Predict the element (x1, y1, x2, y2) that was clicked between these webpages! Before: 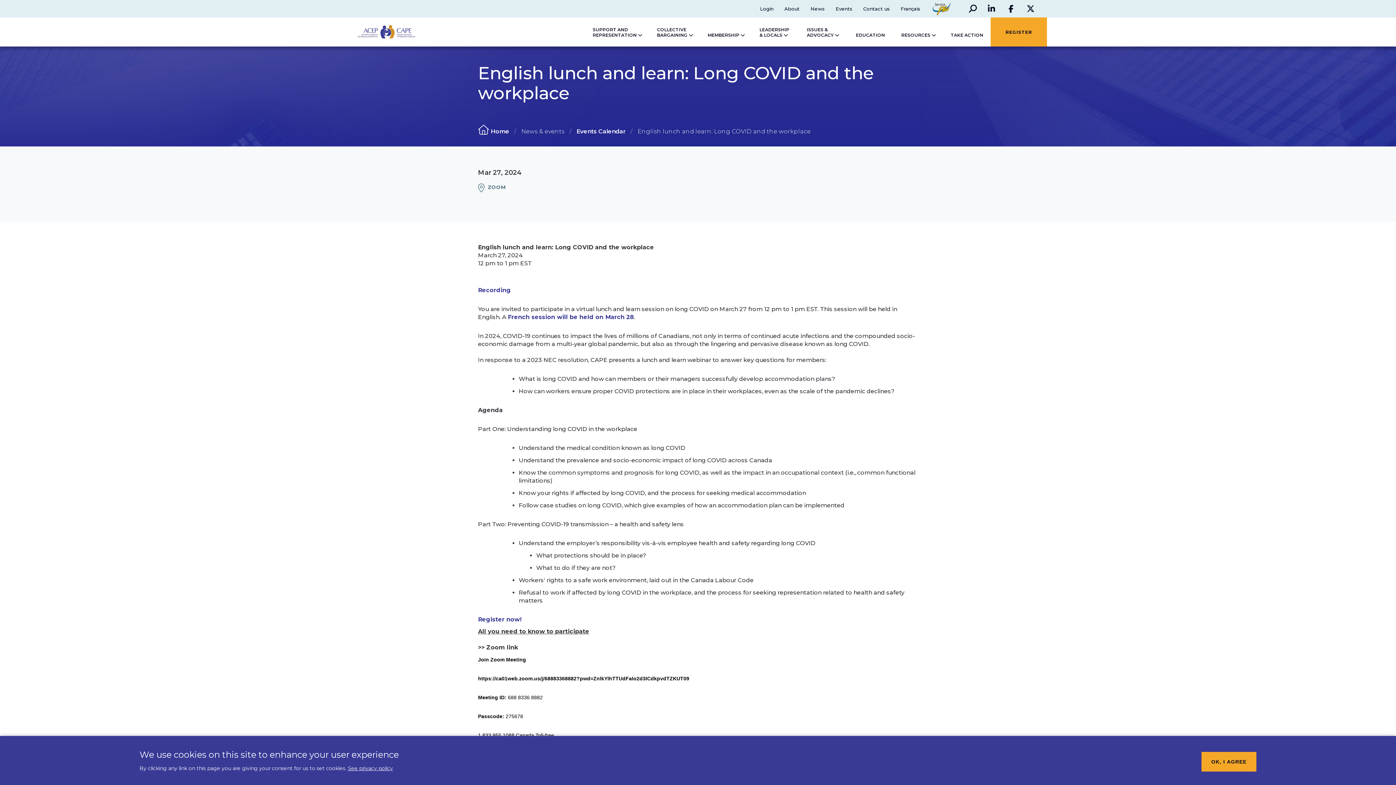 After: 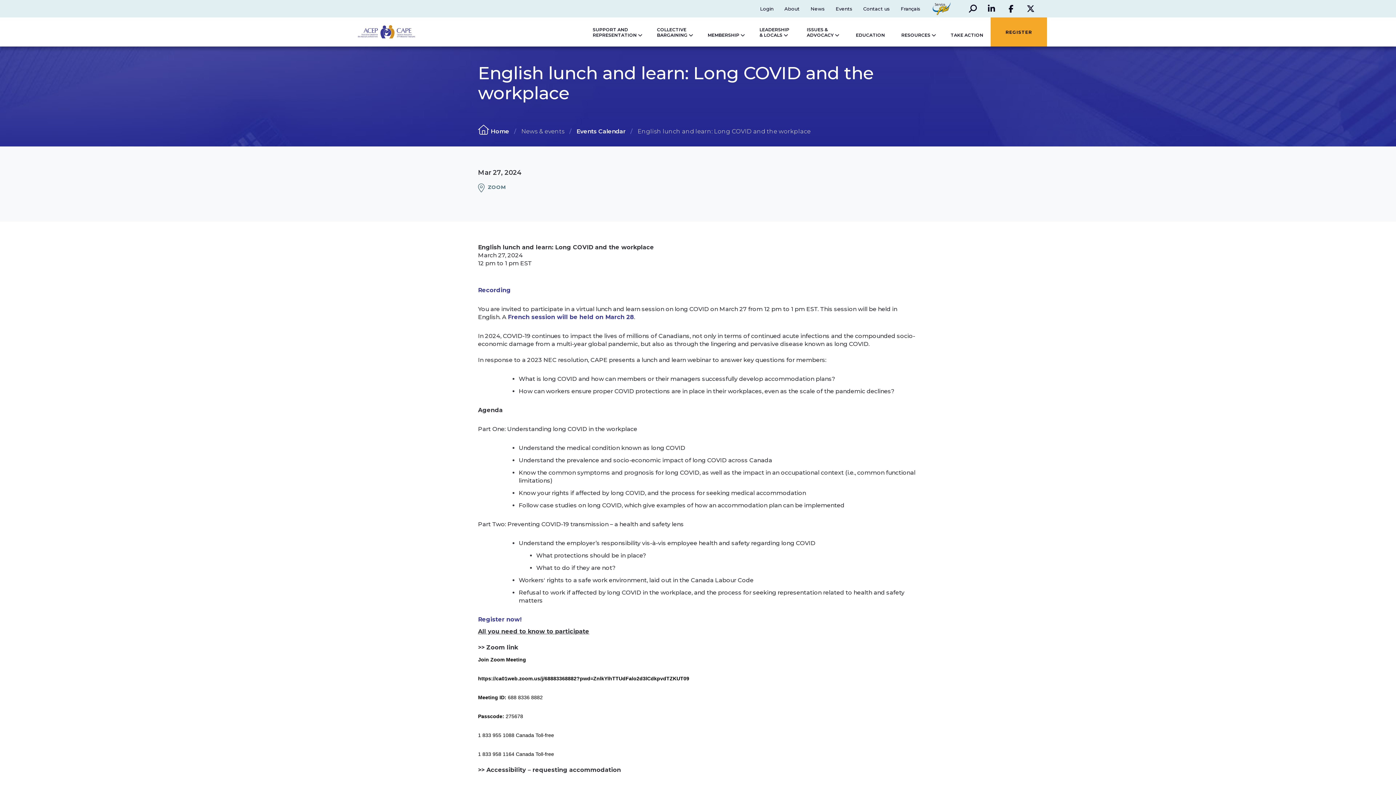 Action: bbox: (1201, 752, 1256, 772) label: OK, I AGREE